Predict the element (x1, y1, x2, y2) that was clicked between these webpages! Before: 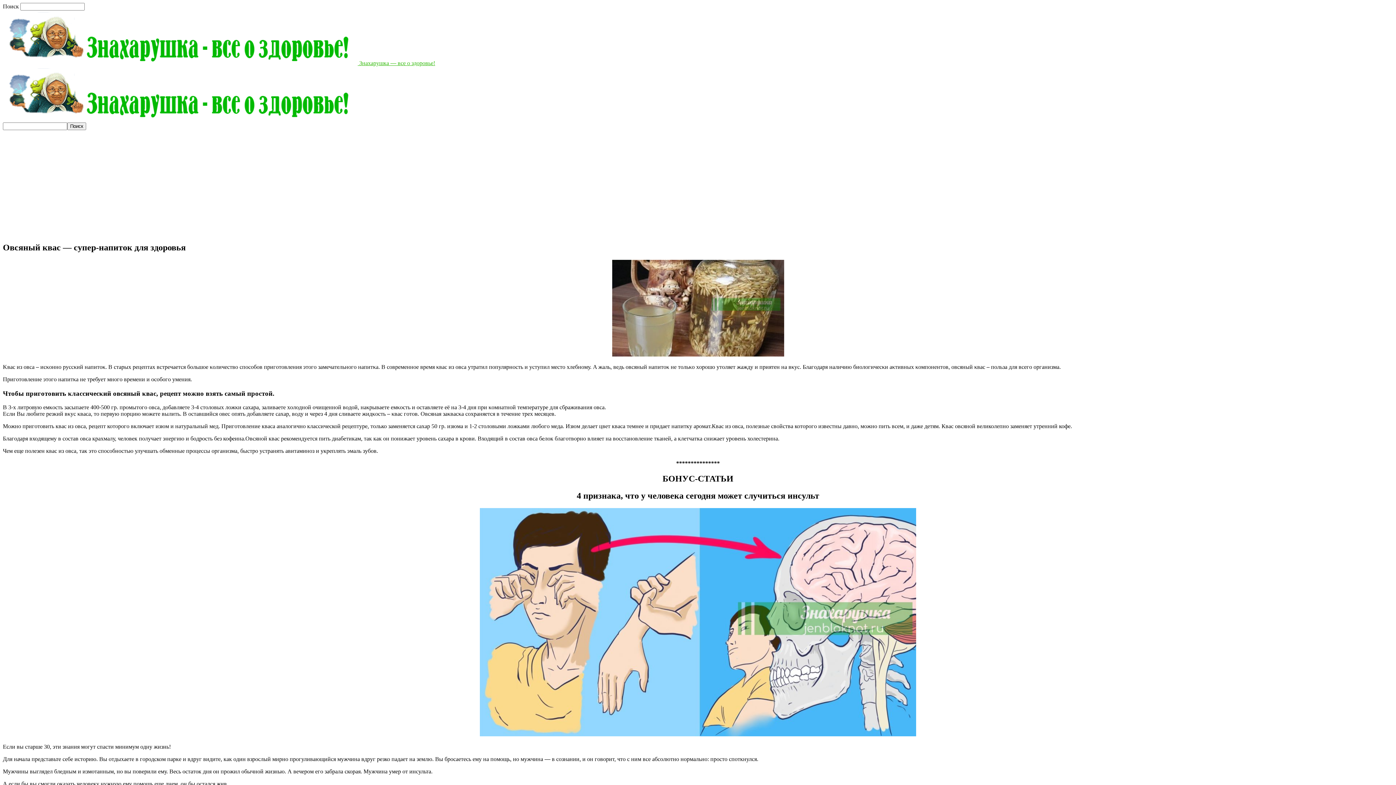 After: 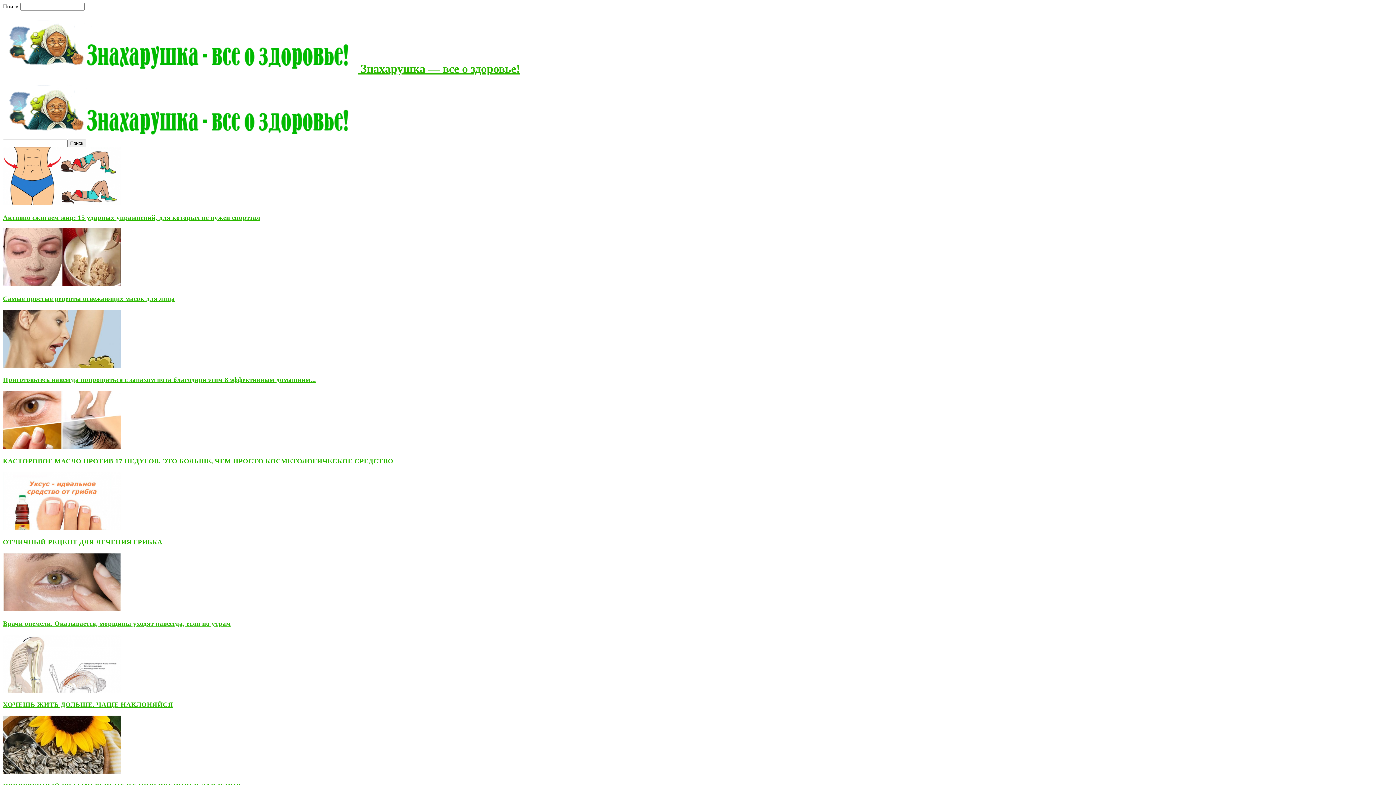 Action: bbox: (2, 116, 357, 122)